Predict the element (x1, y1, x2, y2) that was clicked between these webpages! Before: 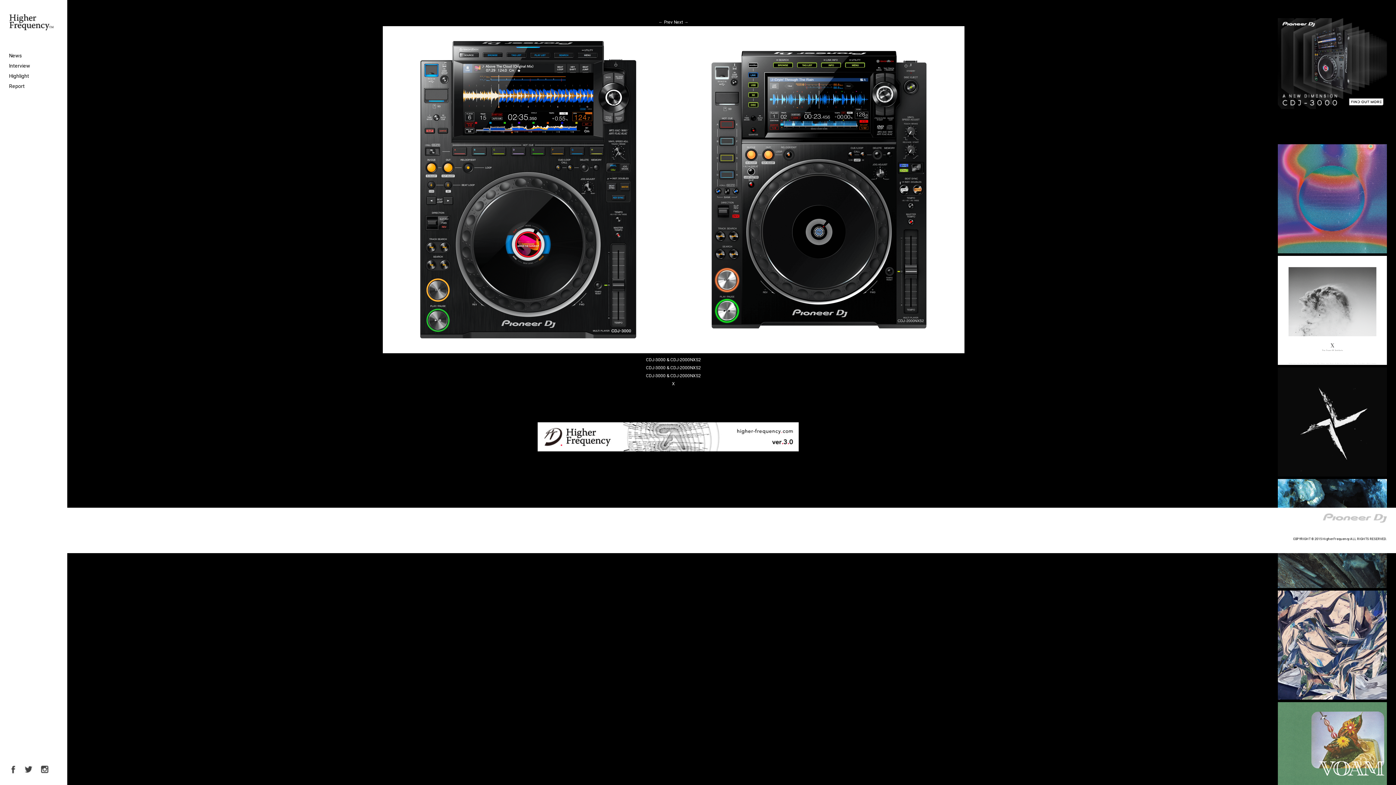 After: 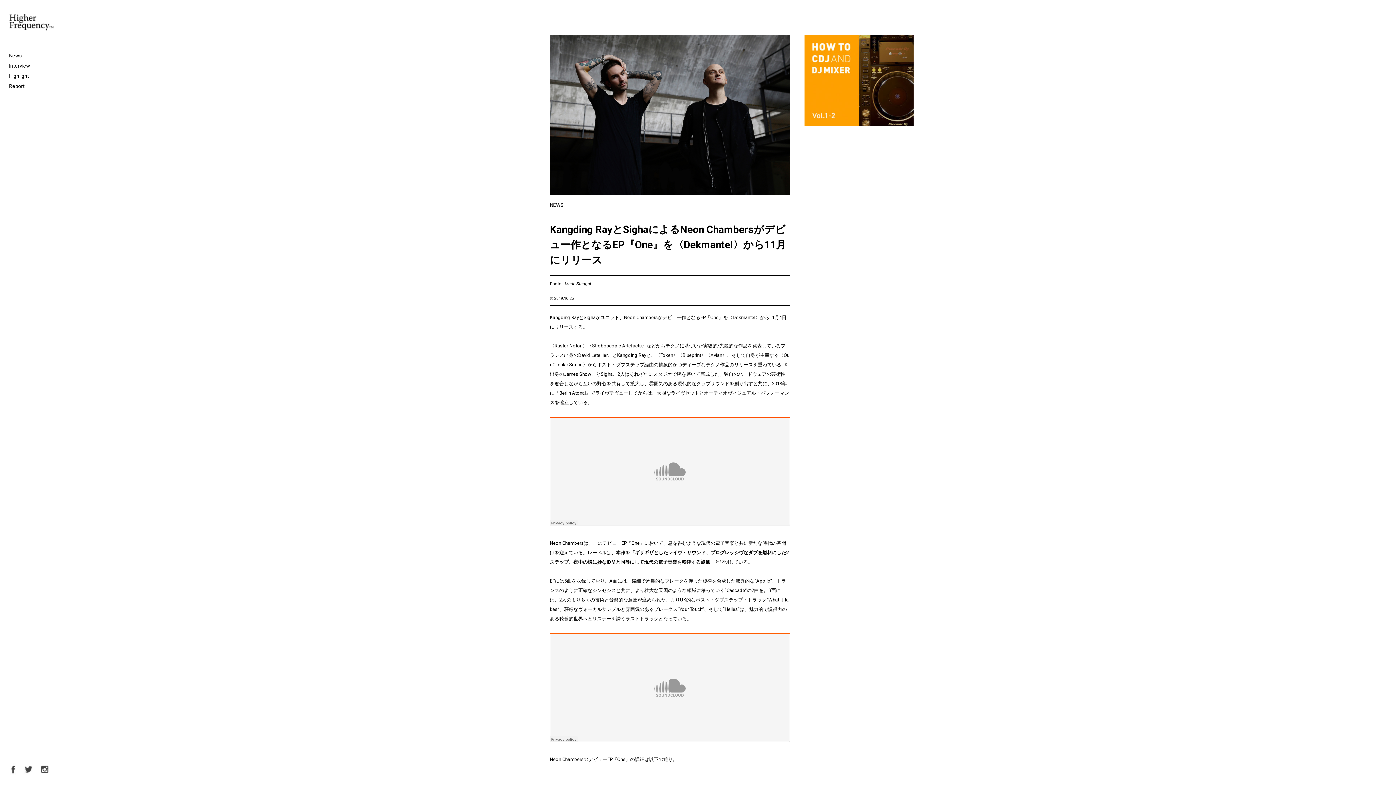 Action: bbox: (1278, 696, 1387, 701)